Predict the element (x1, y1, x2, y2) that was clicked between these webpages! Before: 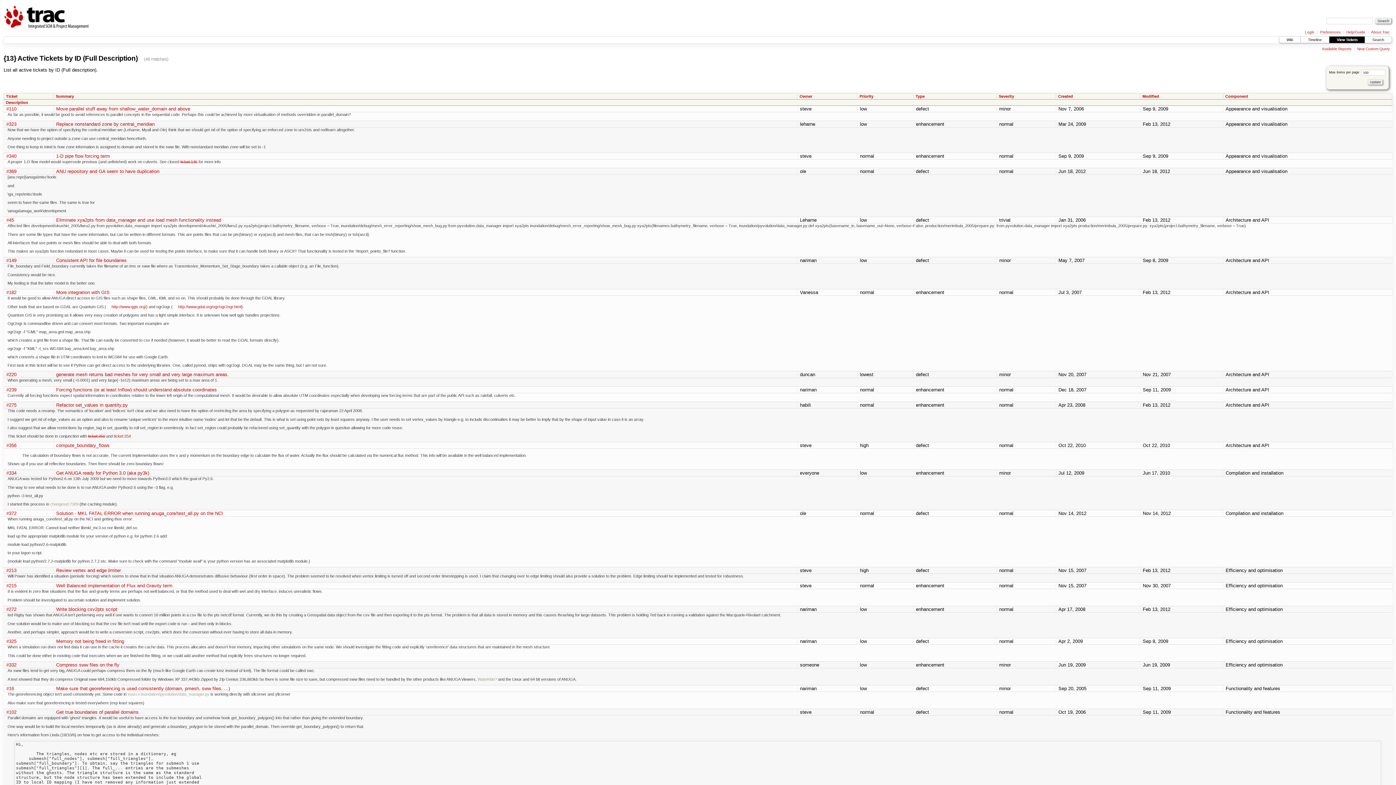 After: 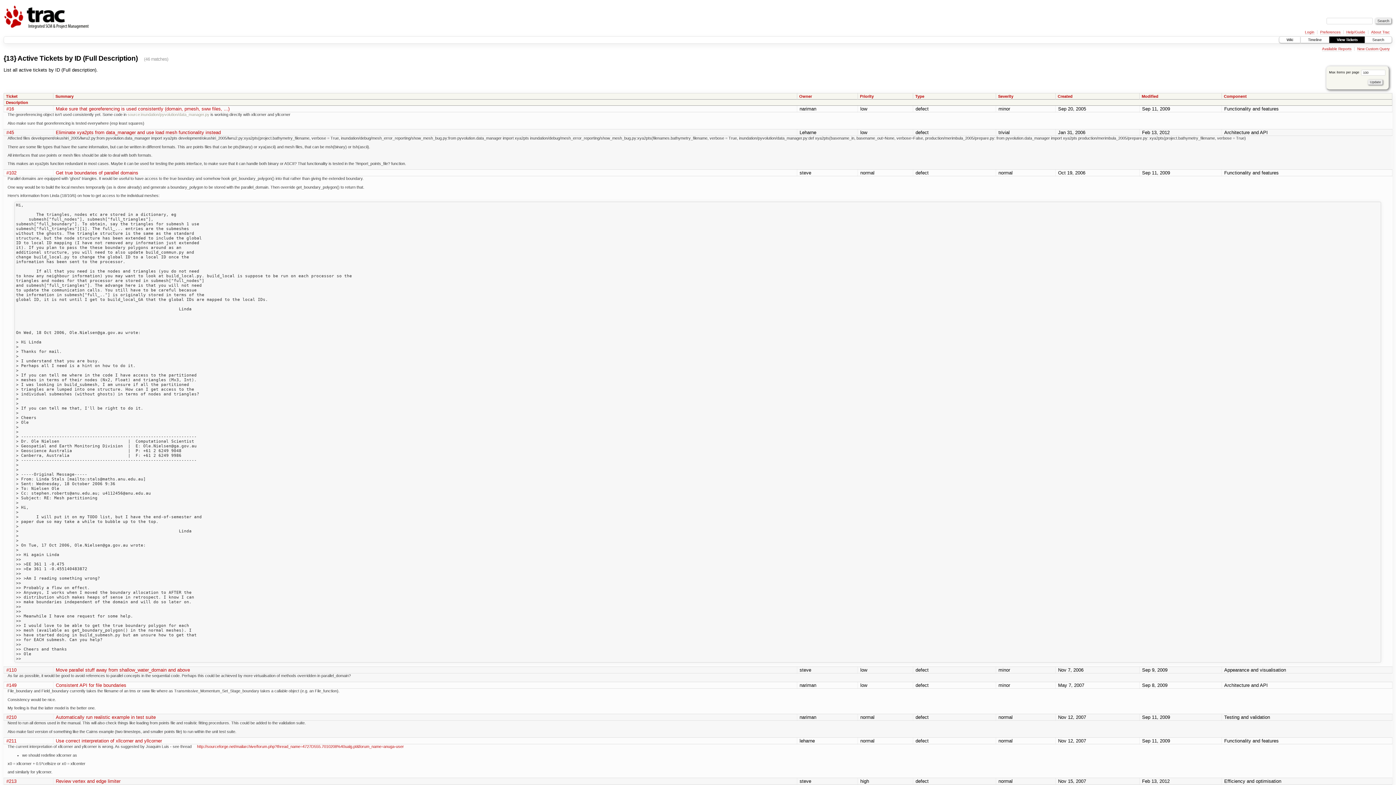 Action: bbox: (915, 94, 929, 98) label: Type